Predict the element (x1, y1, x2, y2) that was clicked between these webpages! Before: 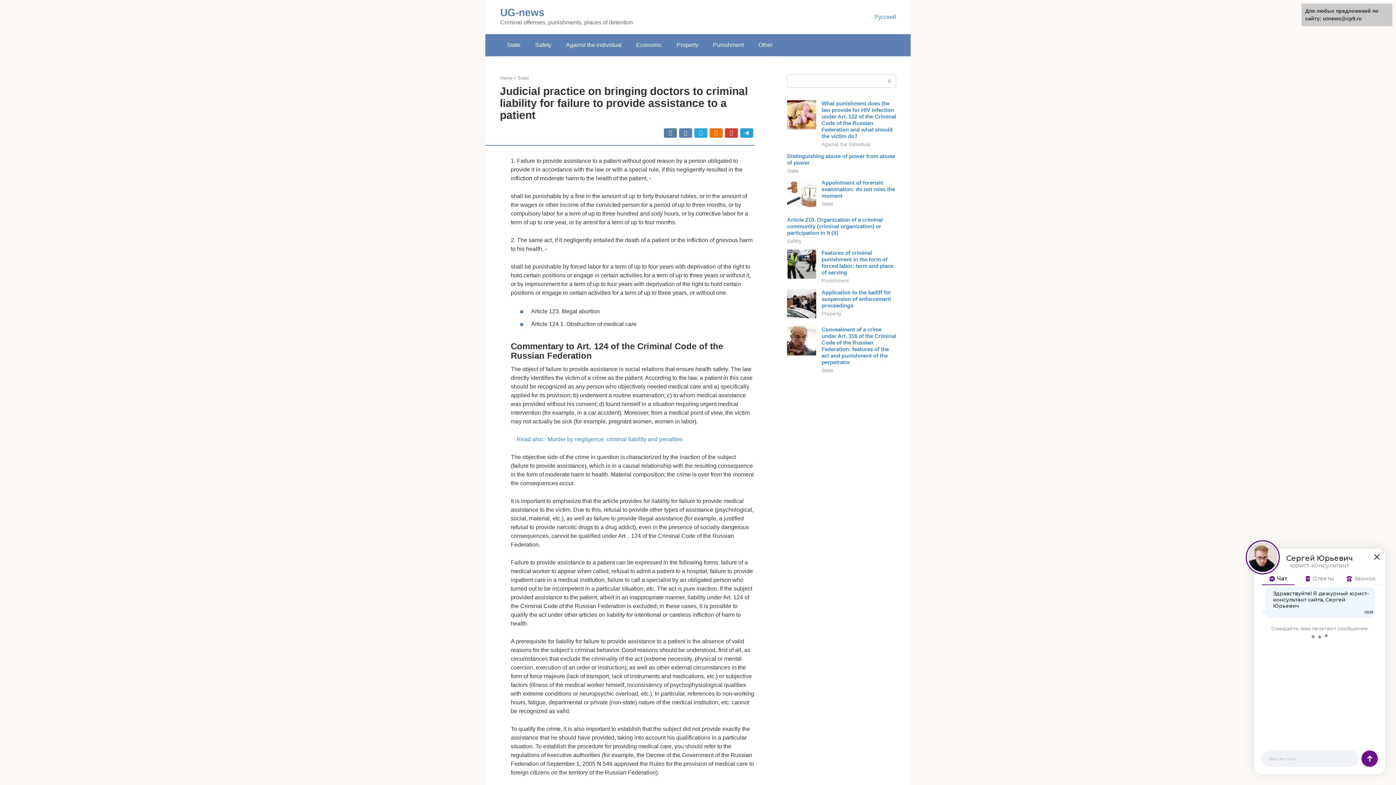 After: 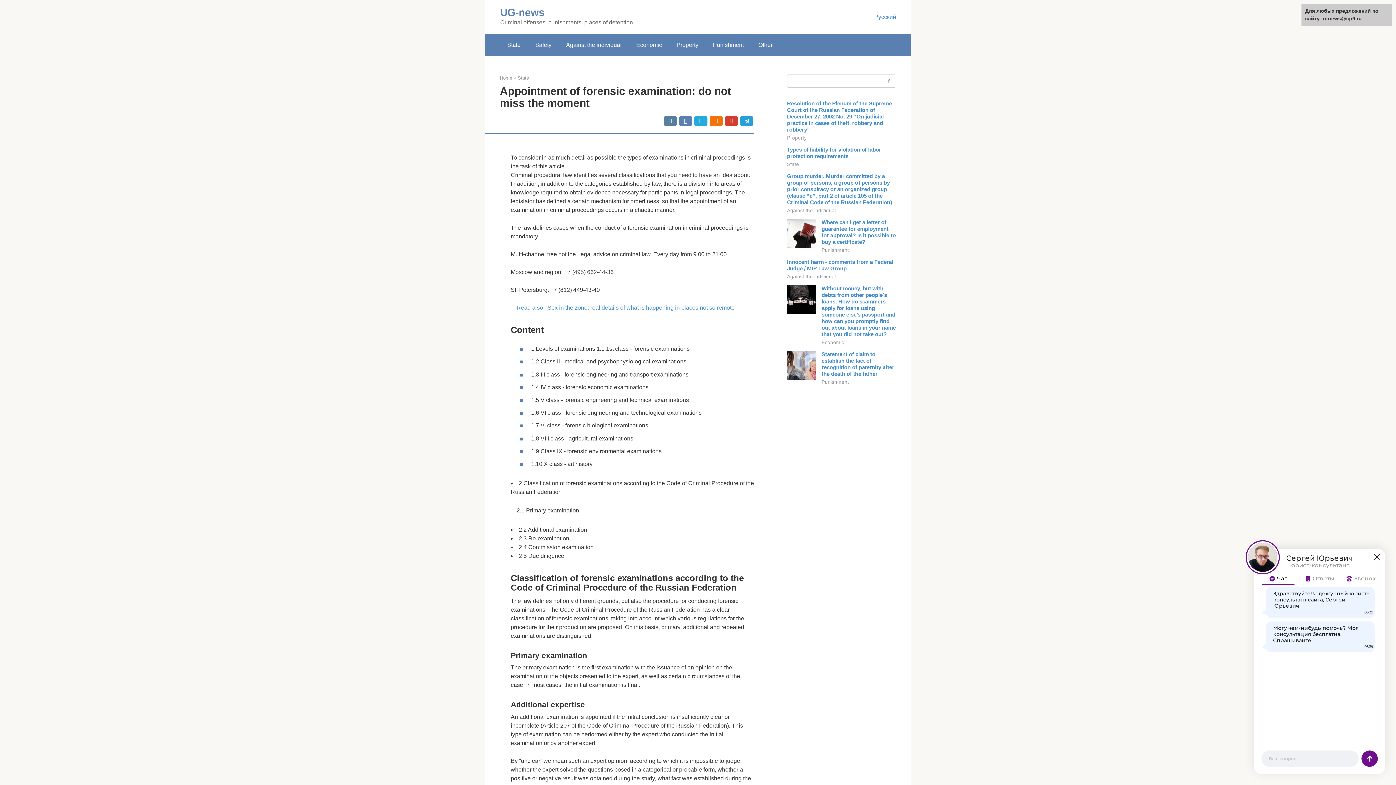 Action: bbox: (787, 203, 816, 209)